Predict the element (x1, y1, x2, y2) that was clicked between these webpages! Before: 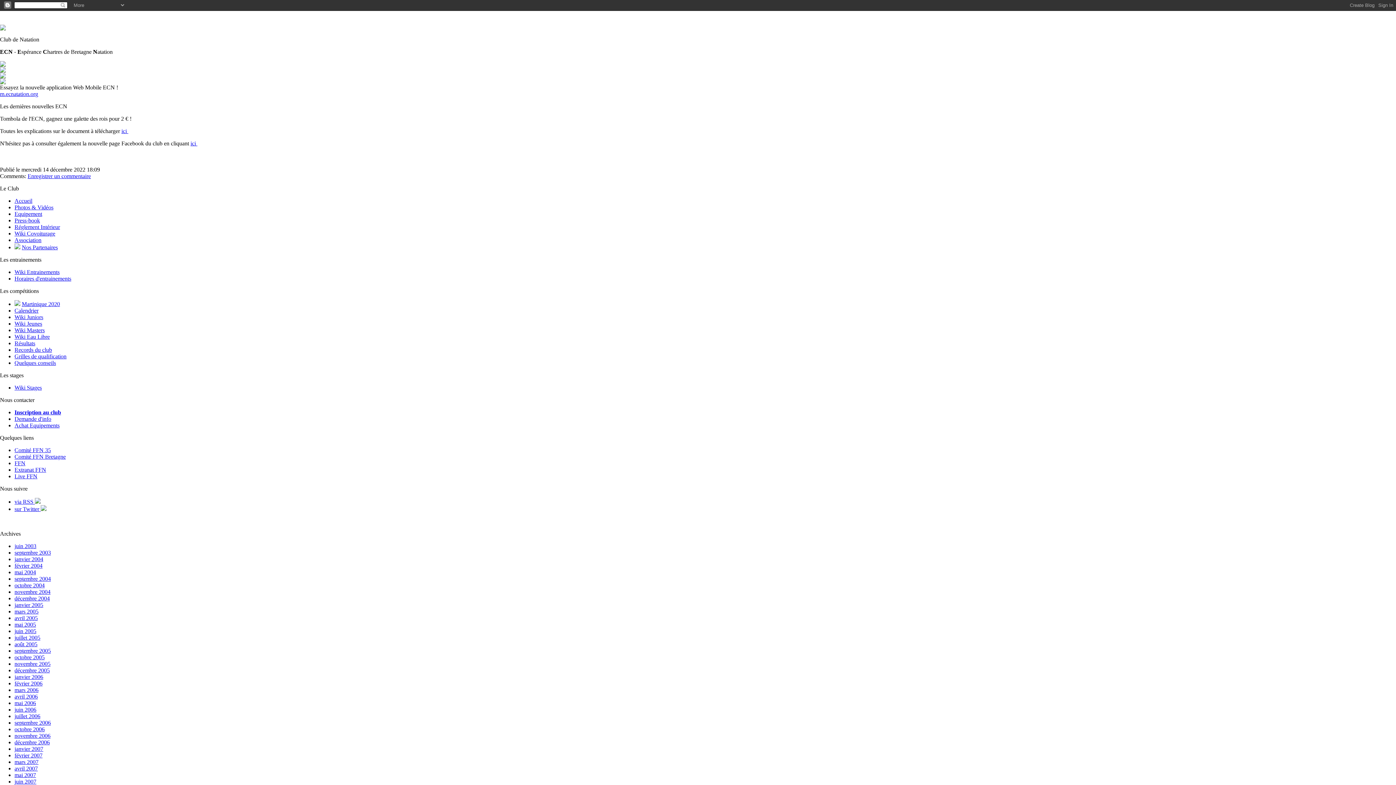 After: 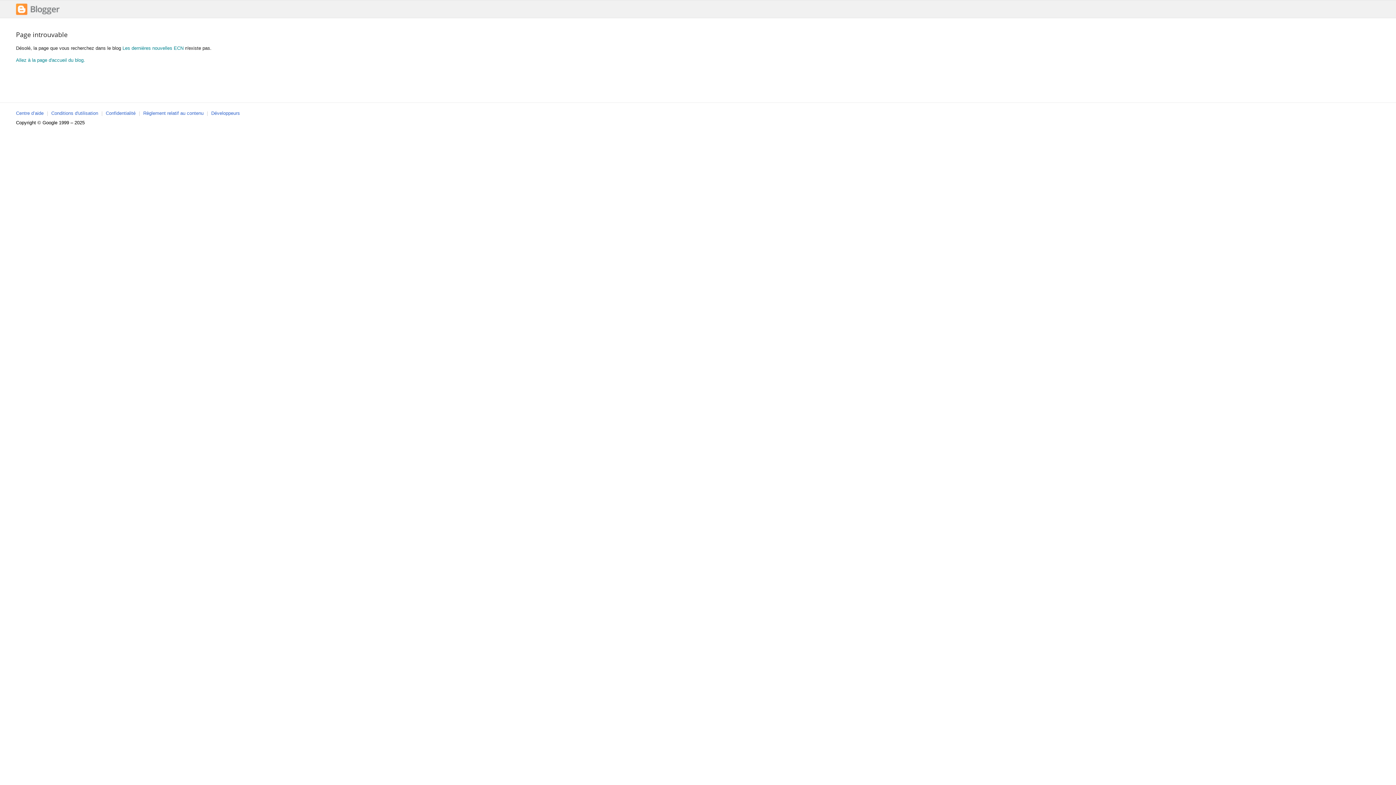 Action: label: novembre 2004 bbox: (14, 589, 50, 595)